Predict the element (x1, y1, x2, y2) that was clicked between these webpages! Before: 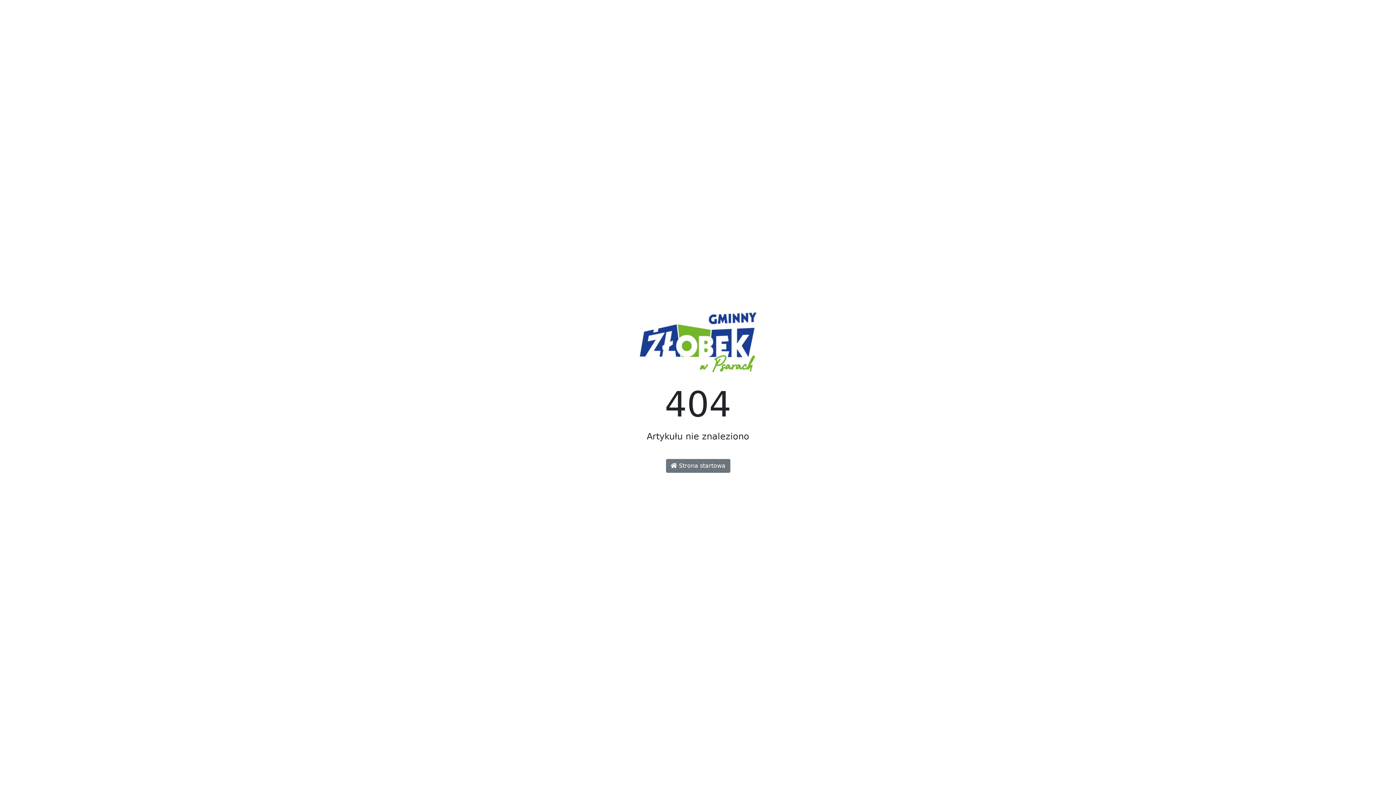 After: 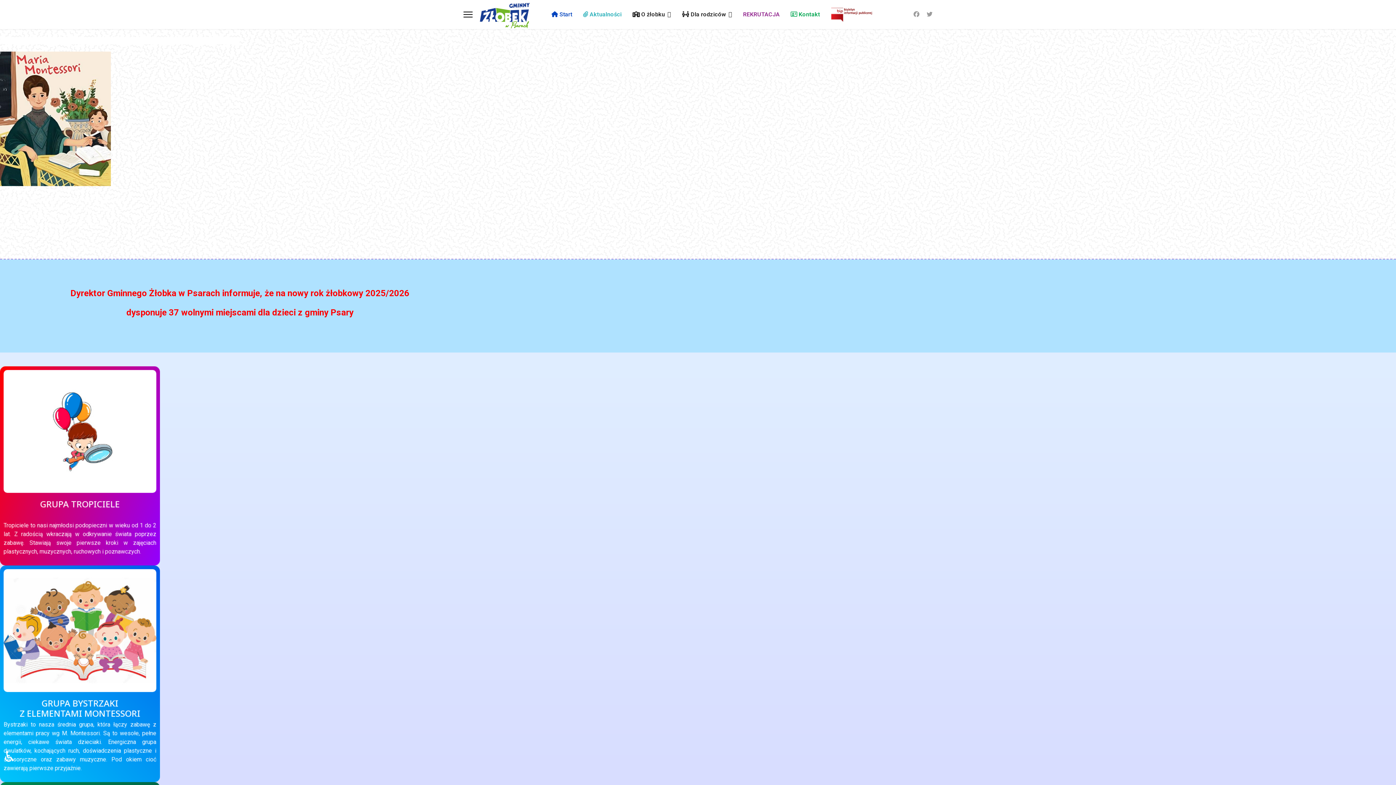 Action: label:  Strona startowa bbox: (666, 459, 730, 472)